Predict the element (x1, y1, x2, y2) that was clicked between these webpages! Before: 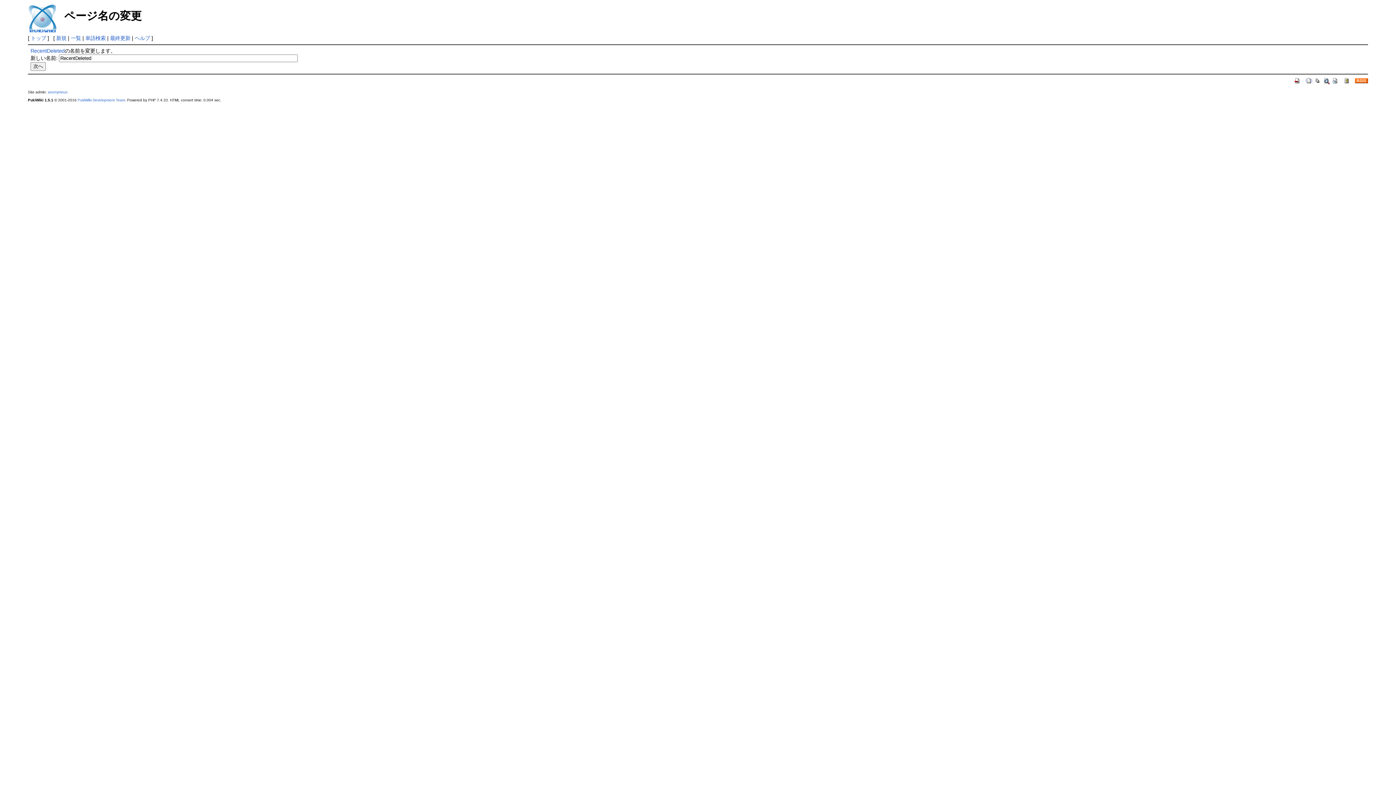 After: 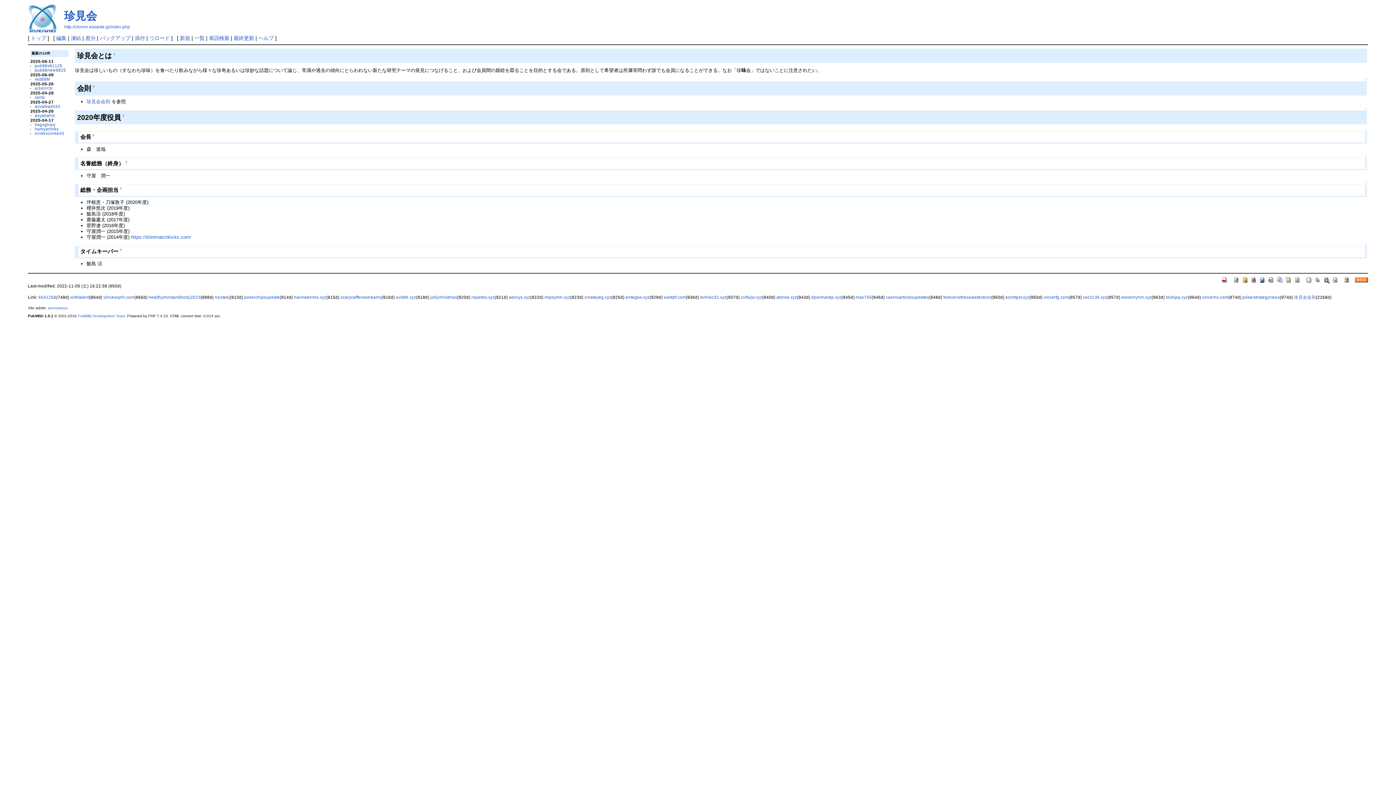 Action: label: トップ bbox: (30, 35, 46, 41)